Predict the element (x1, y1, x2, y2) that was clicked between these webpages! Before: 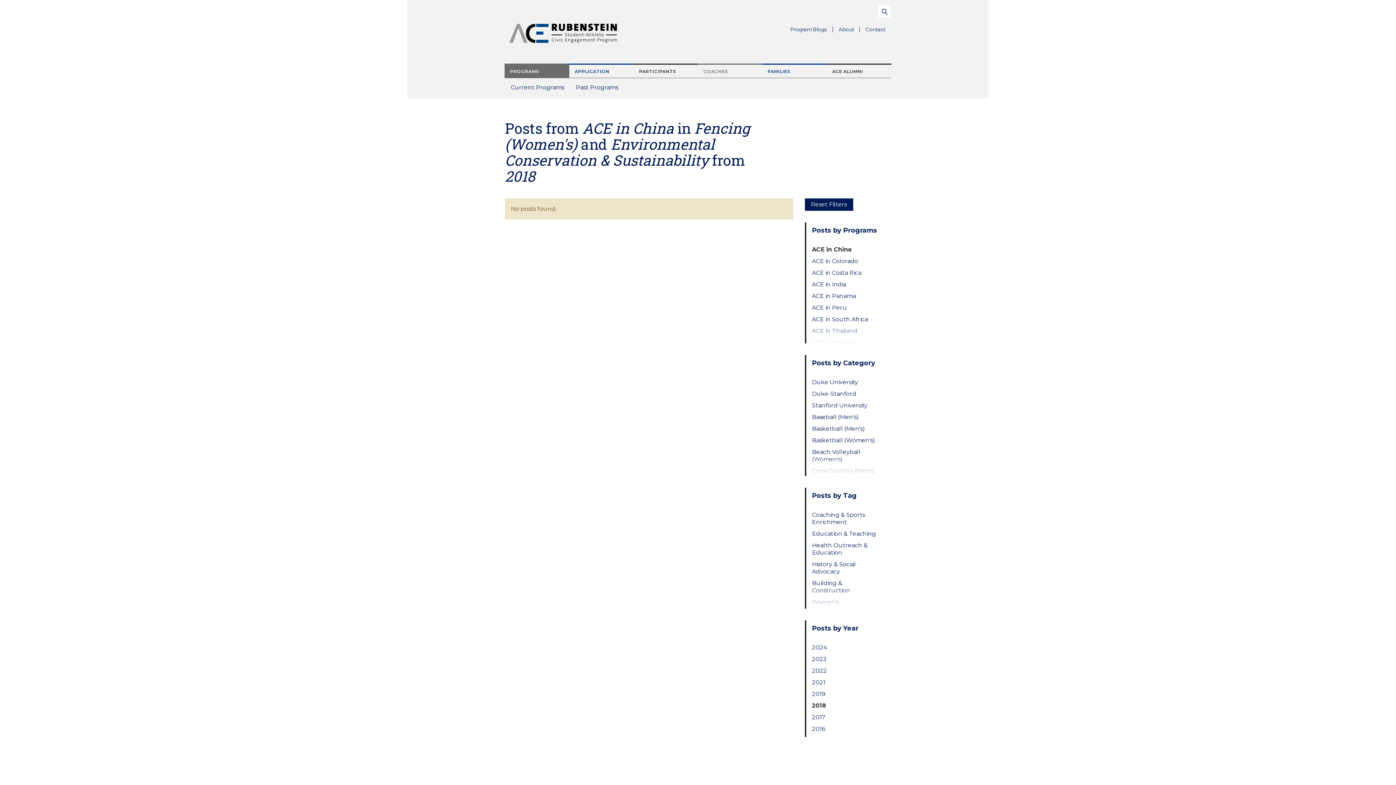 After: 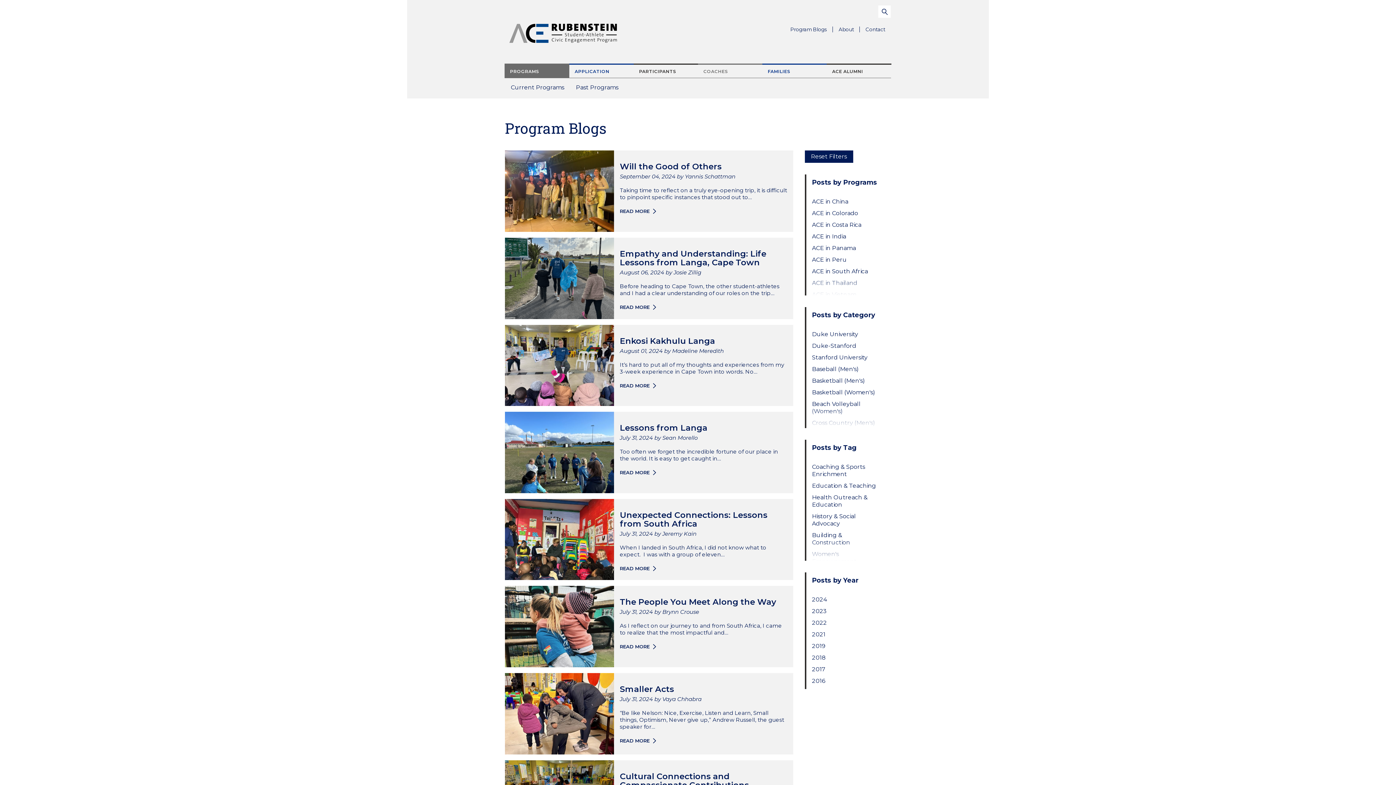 Action: label: Reset Filters bbox: (804, 198, 853, 210)